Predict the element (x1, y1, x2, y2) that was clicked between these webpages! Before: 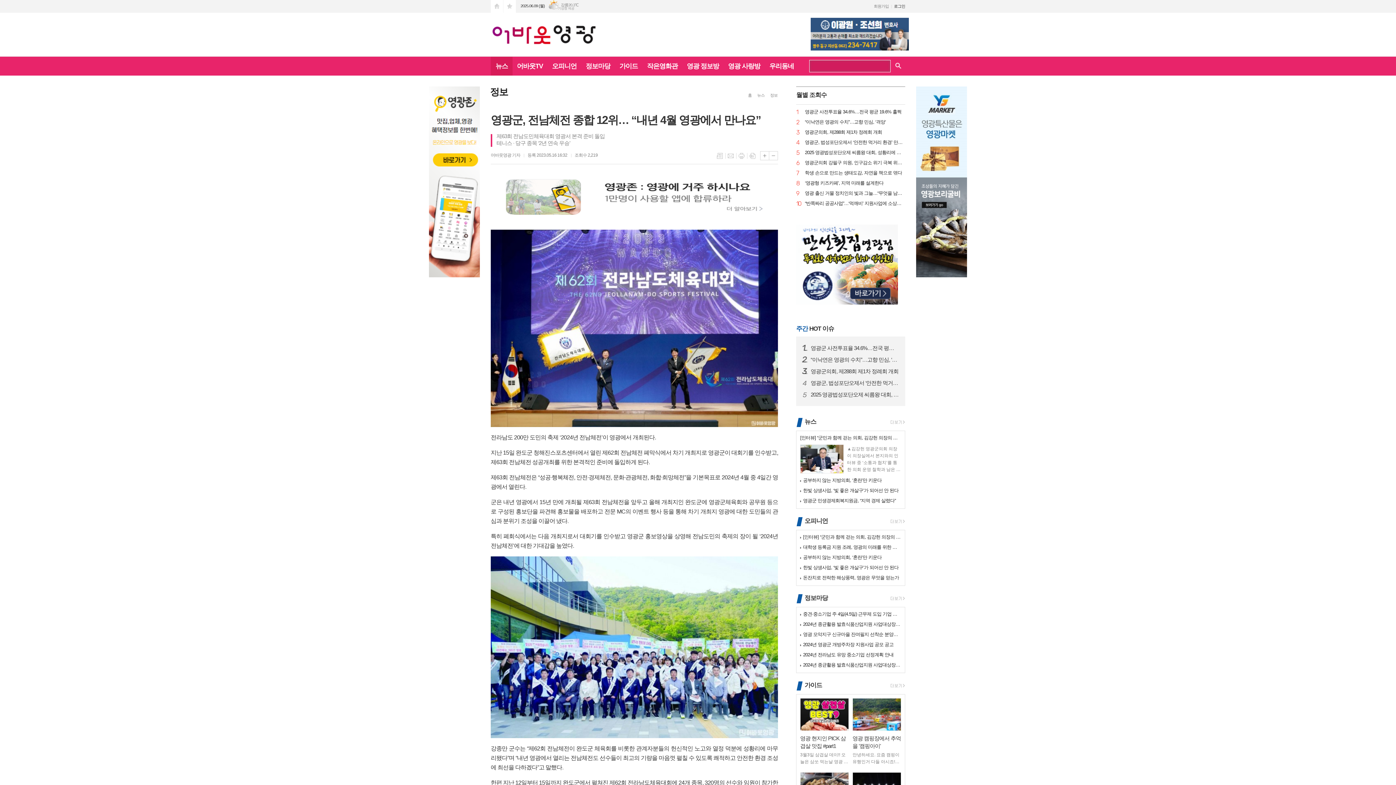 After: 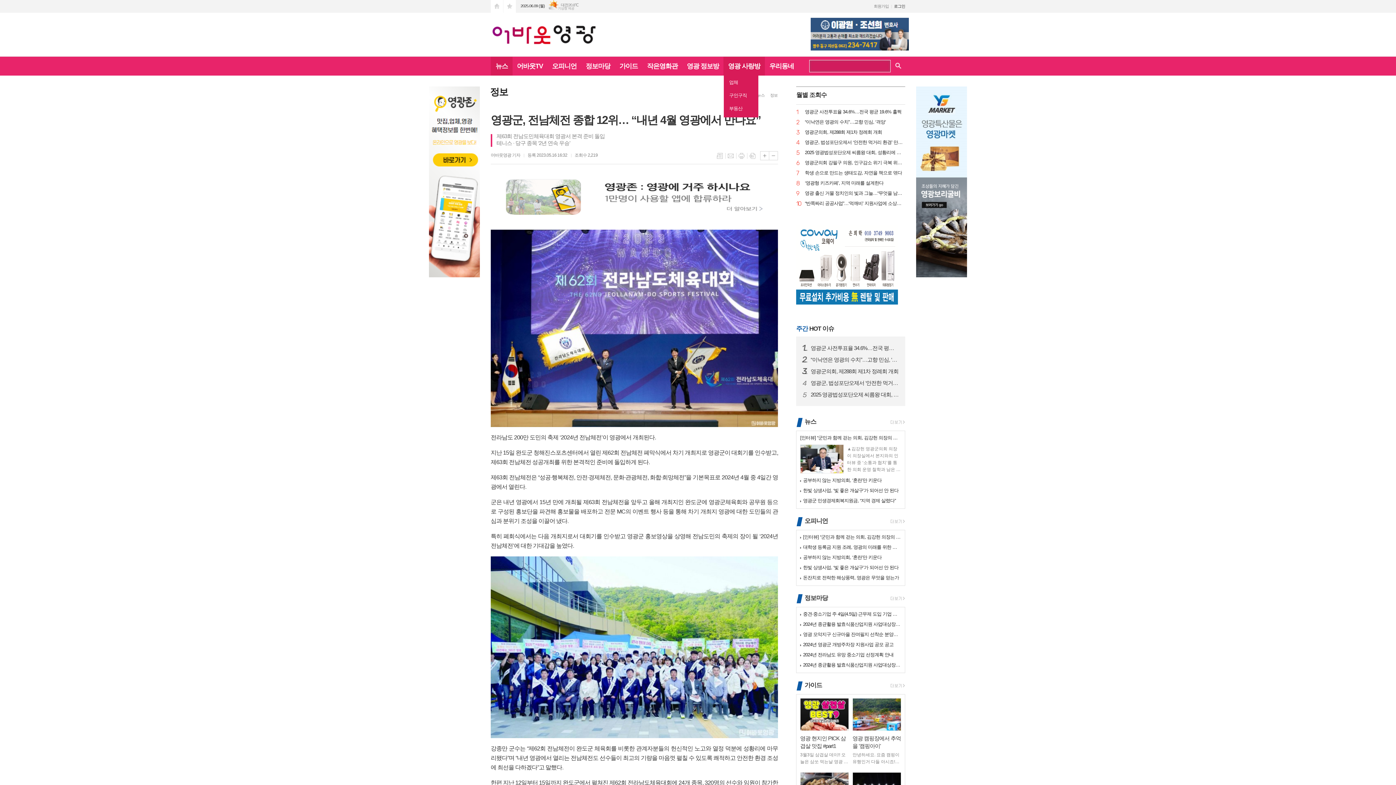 Action: bbox: (723, 56, 765, 75) label: 영광 사랑방